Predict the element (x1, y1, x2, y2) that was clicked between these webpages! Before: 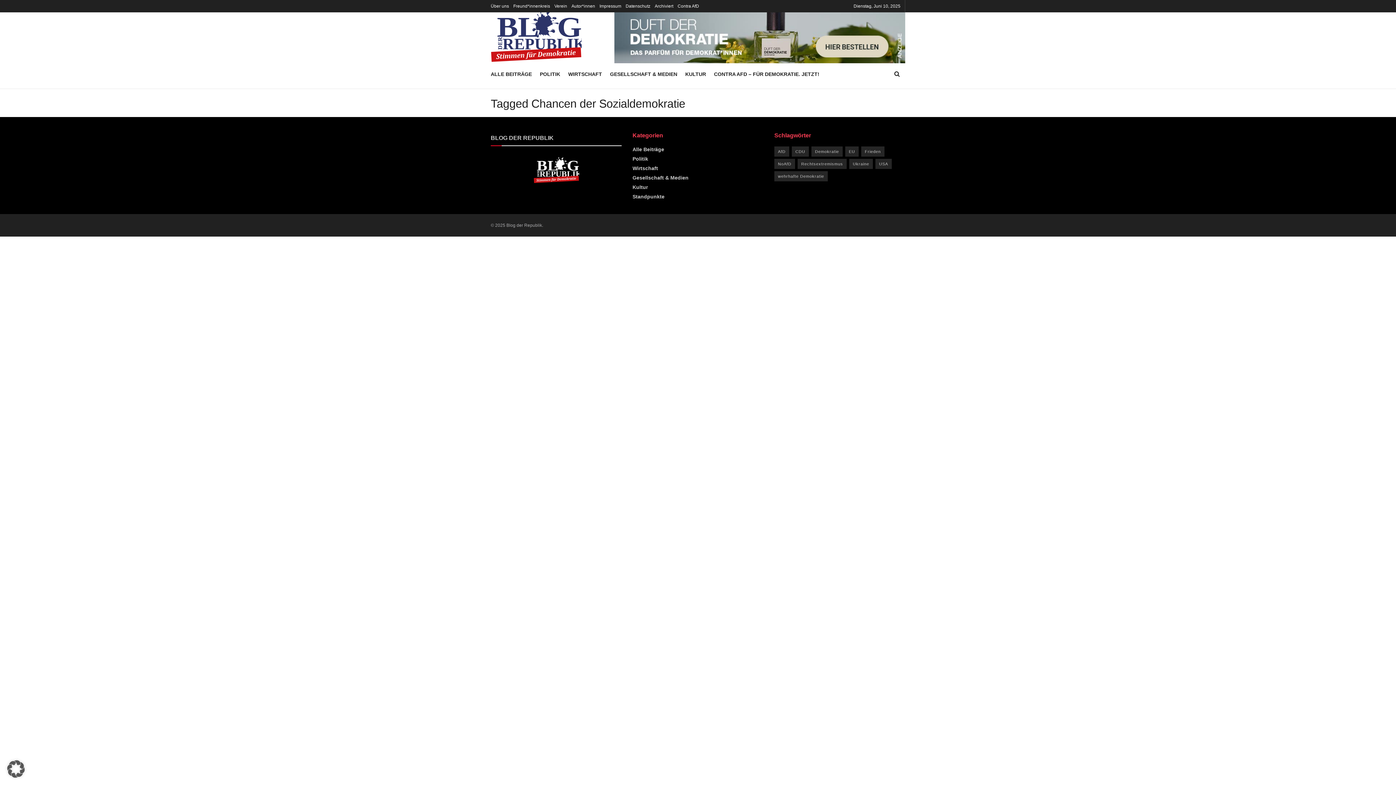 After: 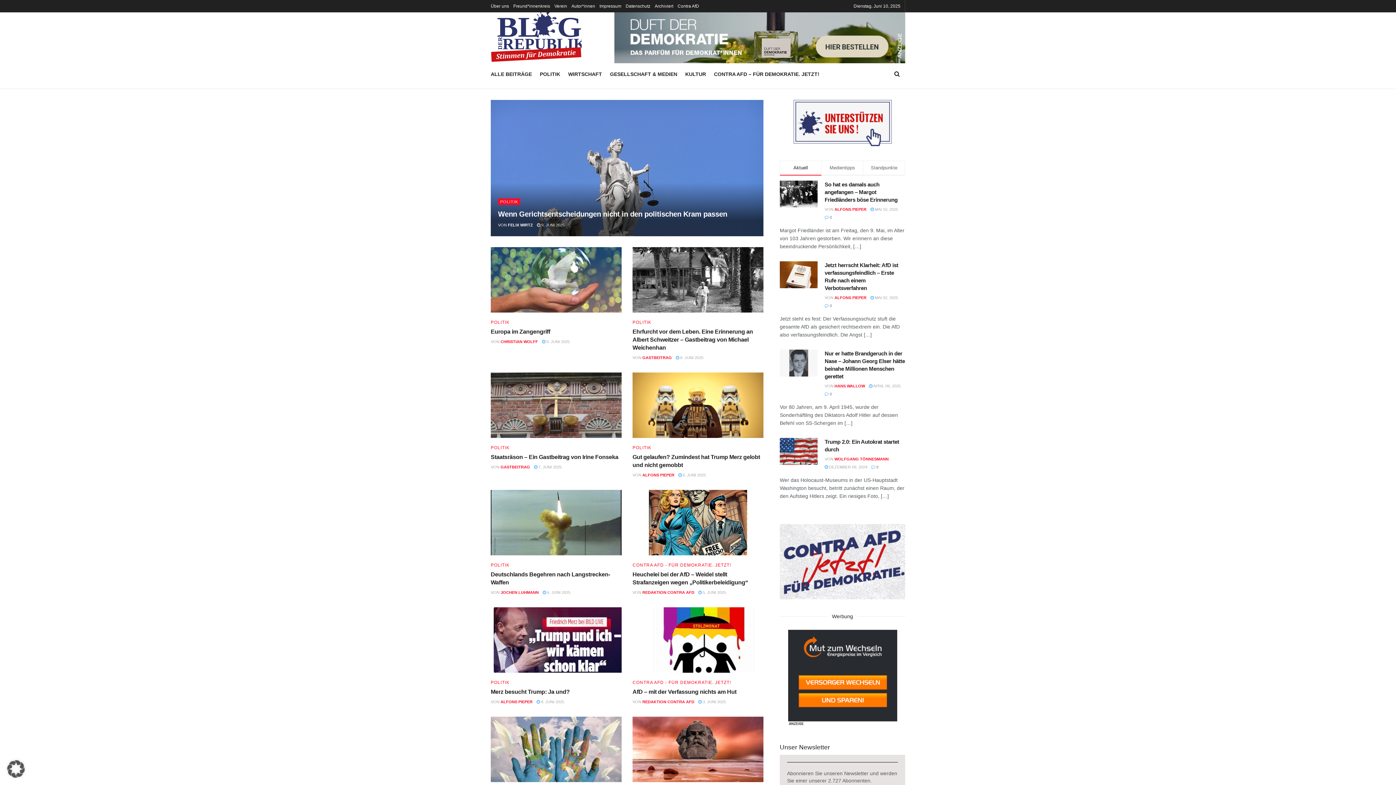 Action: bbox: (490, 9, 581, 62)